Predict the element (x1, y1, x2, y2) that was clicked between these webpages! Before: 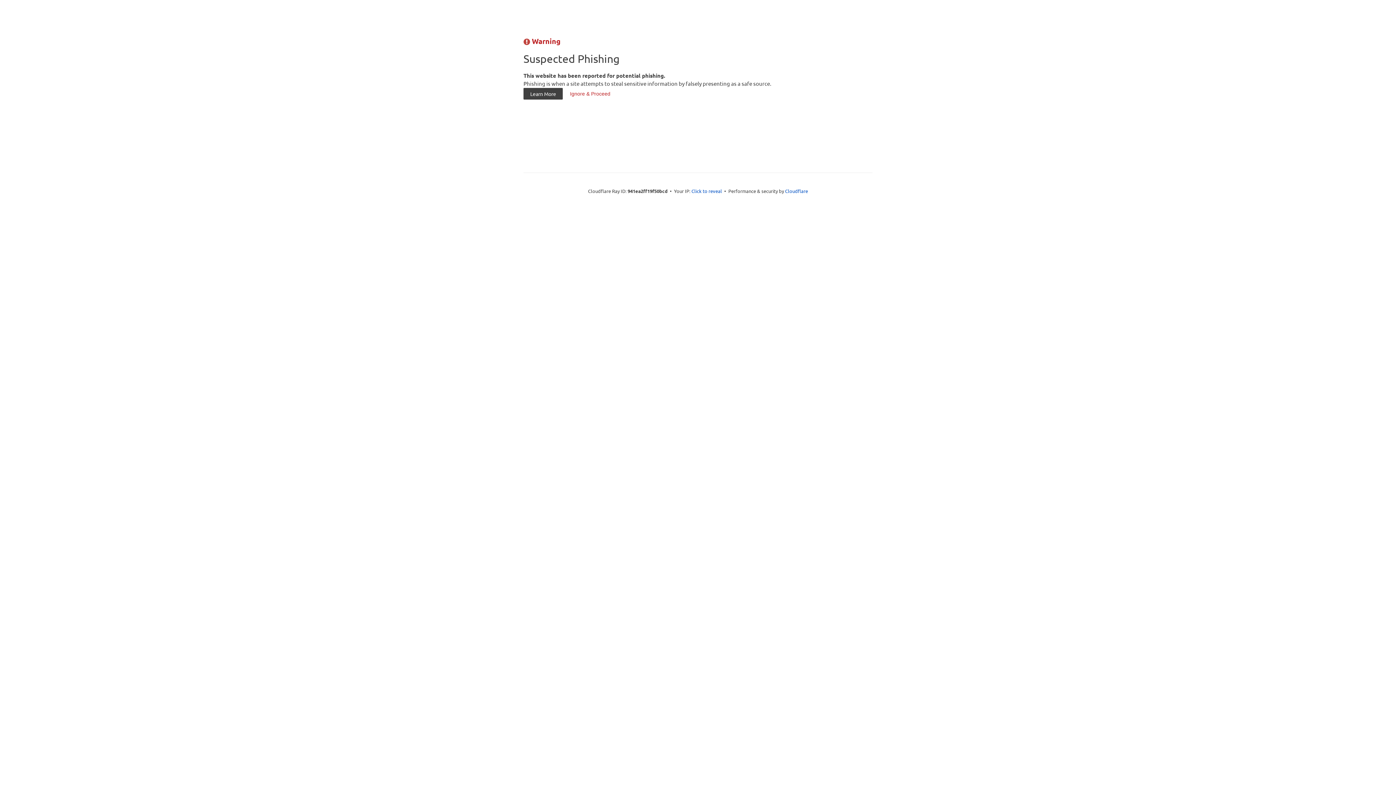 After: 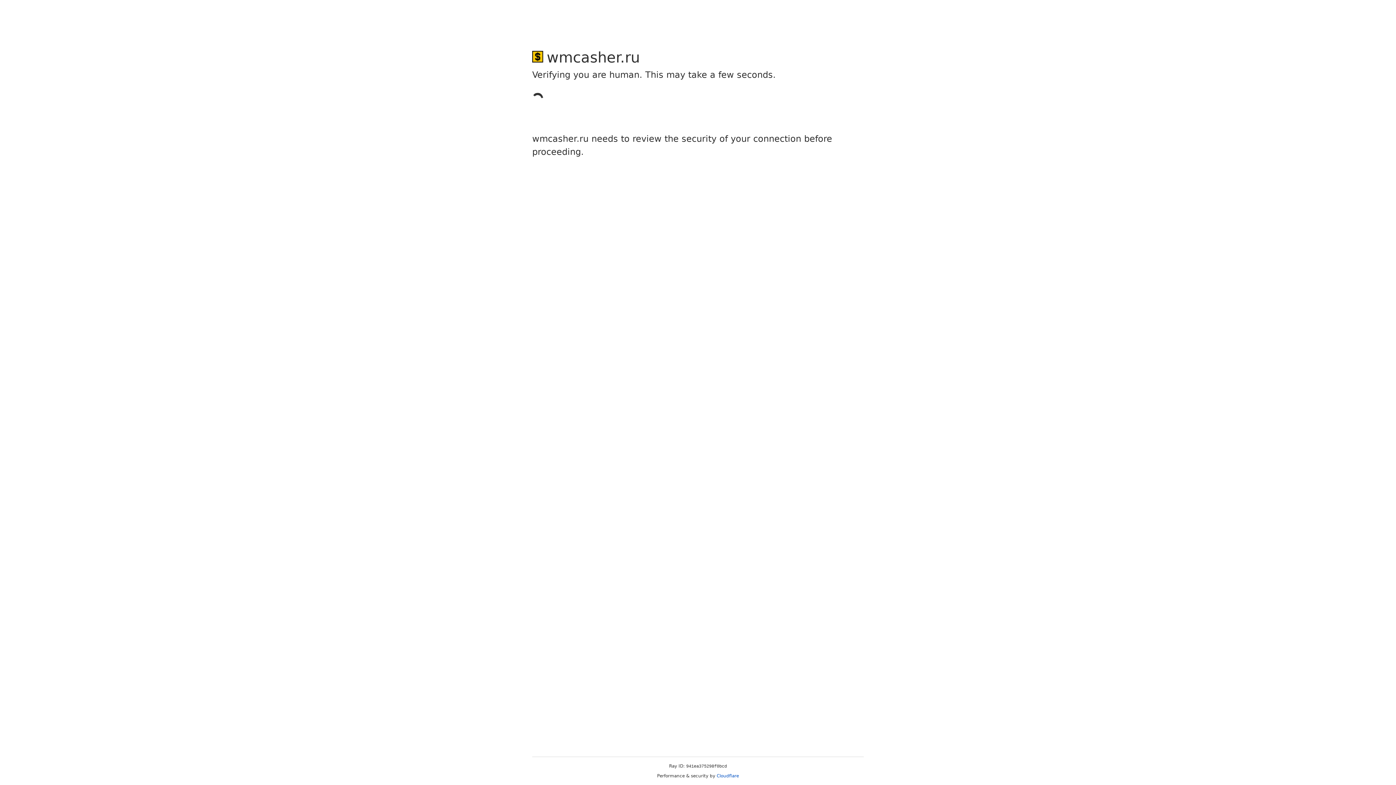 Action: label: Ignore & Proceed bbox: (563, 87, 617, 99)